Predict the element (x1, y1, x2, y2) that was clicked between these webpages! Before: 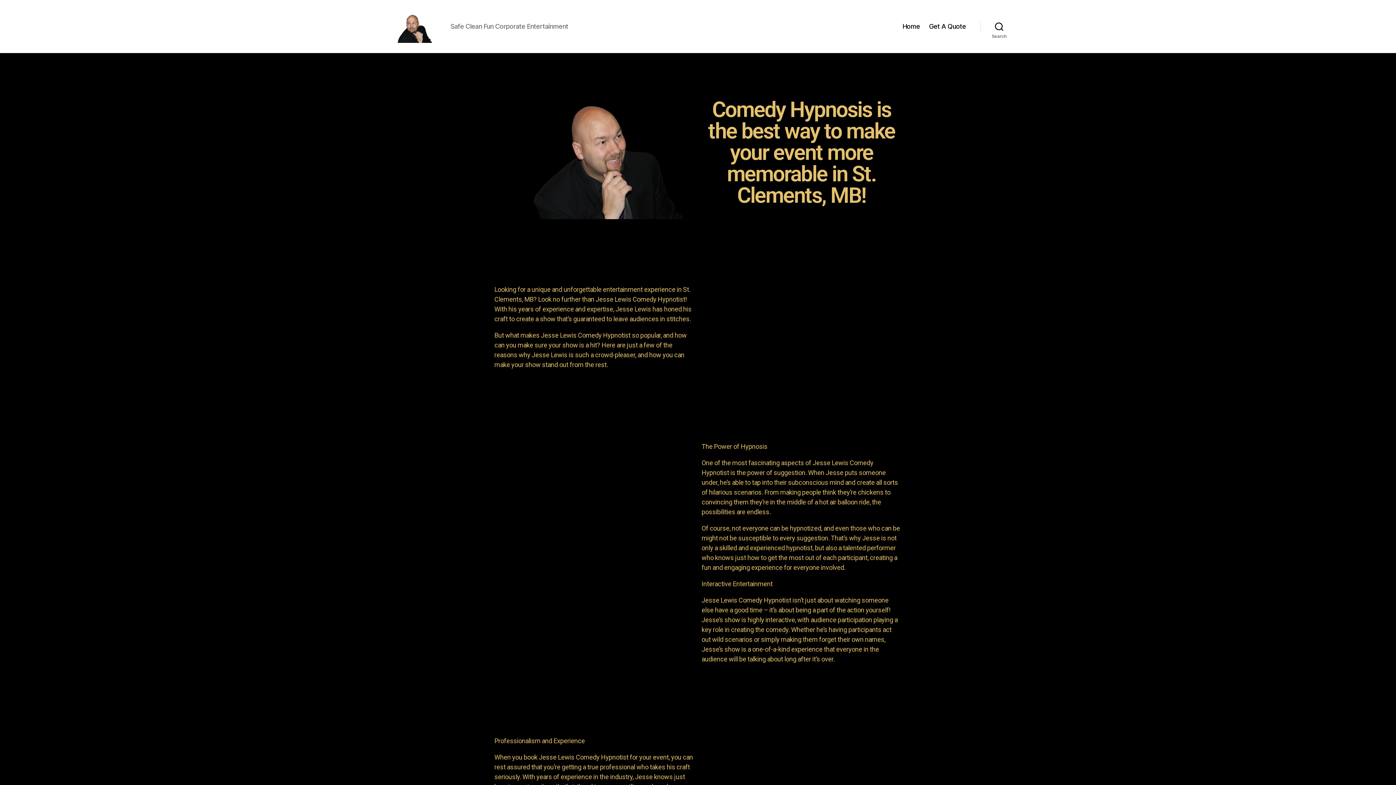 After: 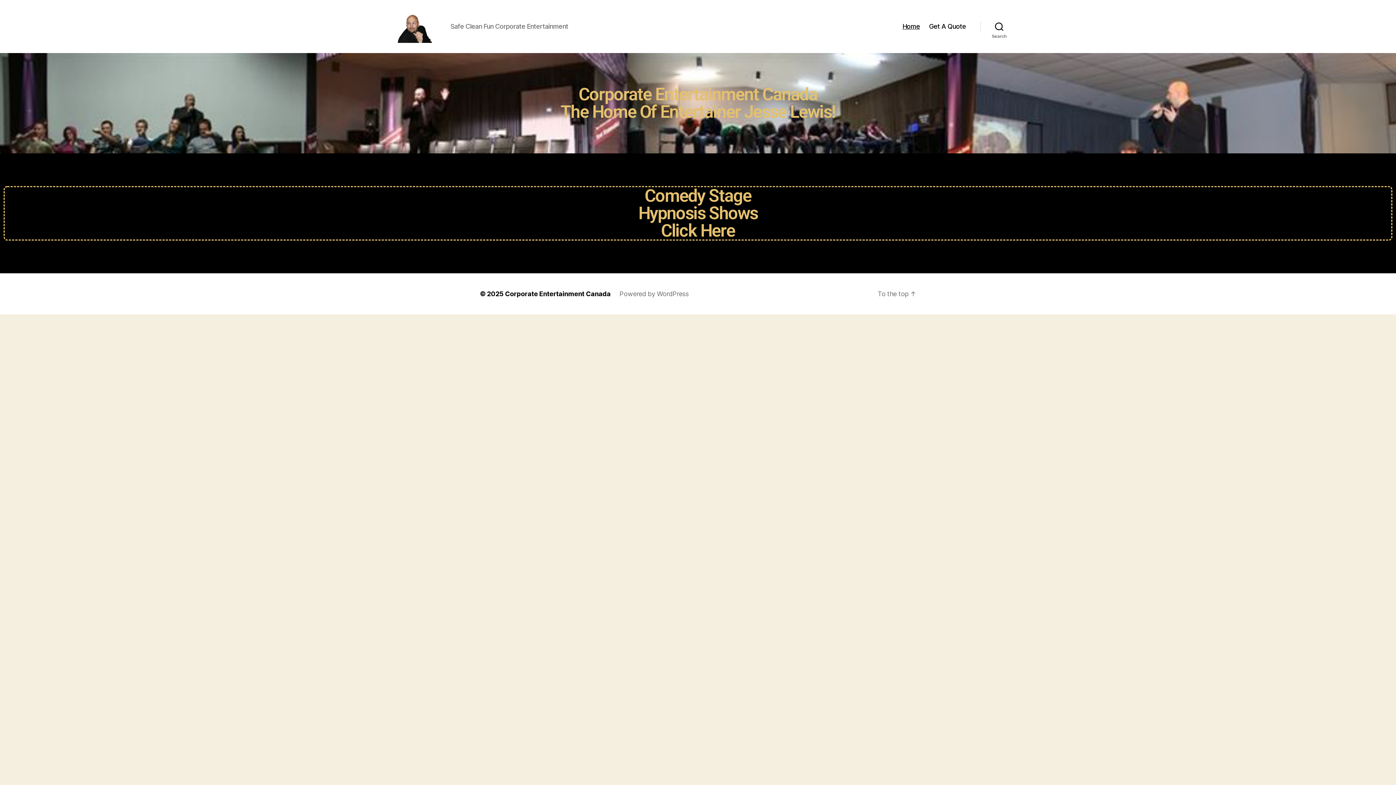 Action: bbox: (392, 10, 441, 42)